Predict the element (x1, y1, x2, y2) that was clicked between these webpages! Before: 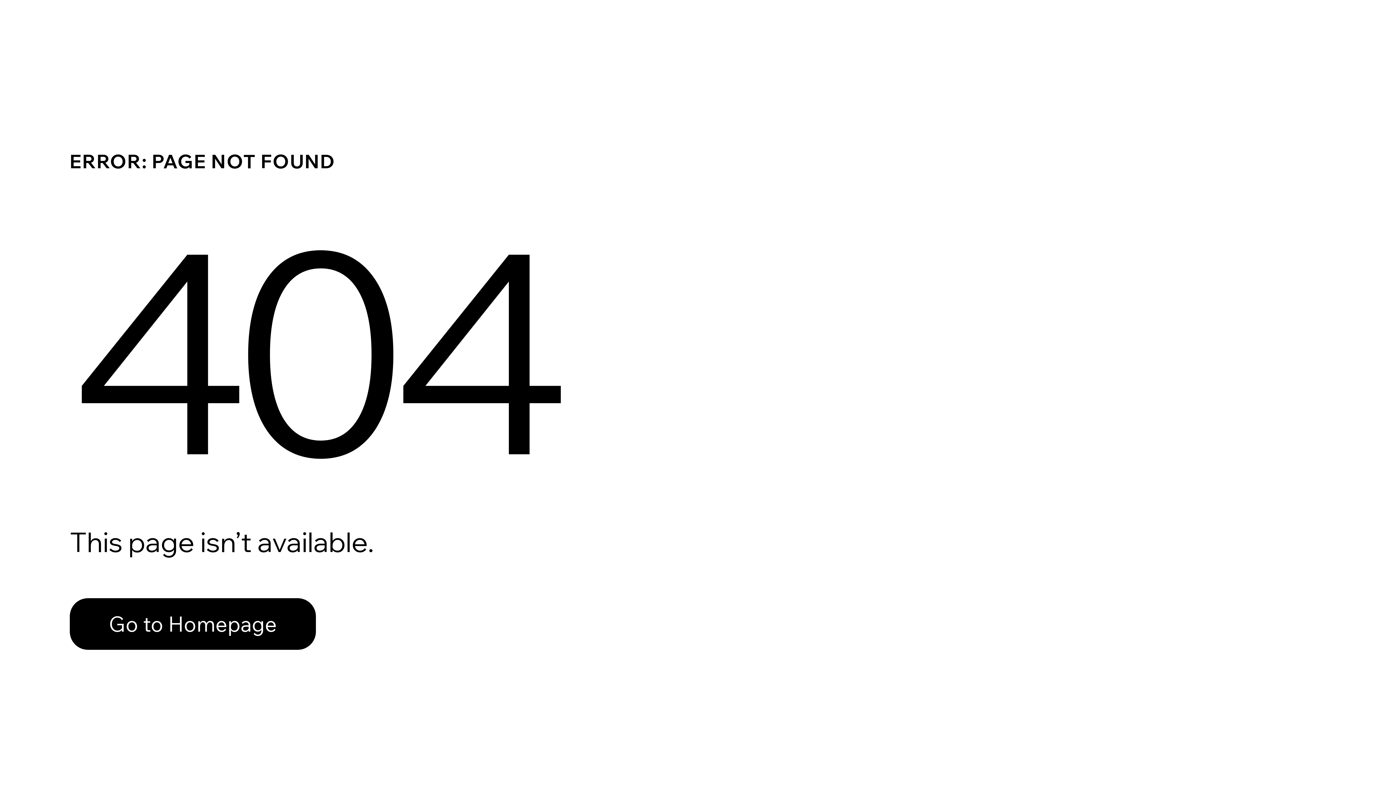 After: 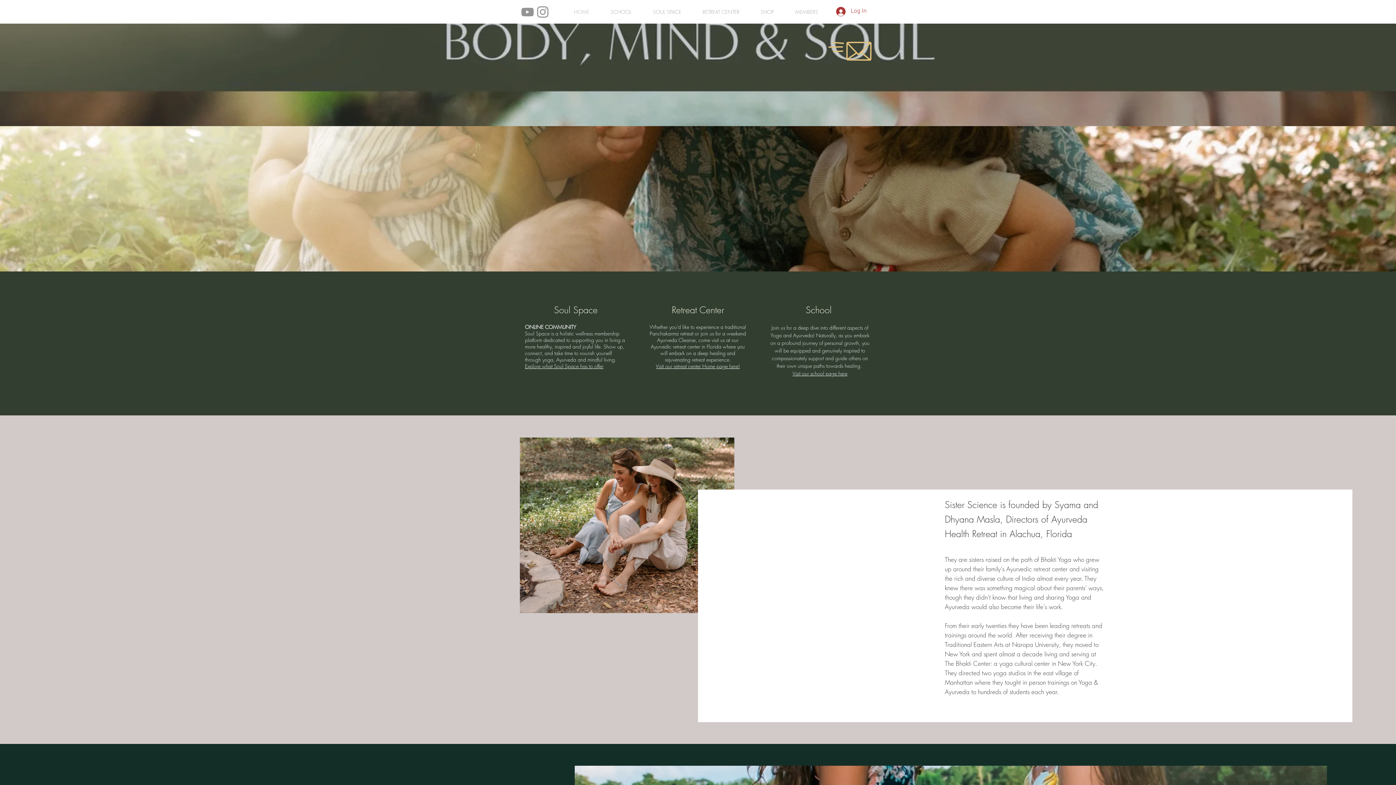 Action: label: Go to Homepage bbox: (69, 598, 316, 650)